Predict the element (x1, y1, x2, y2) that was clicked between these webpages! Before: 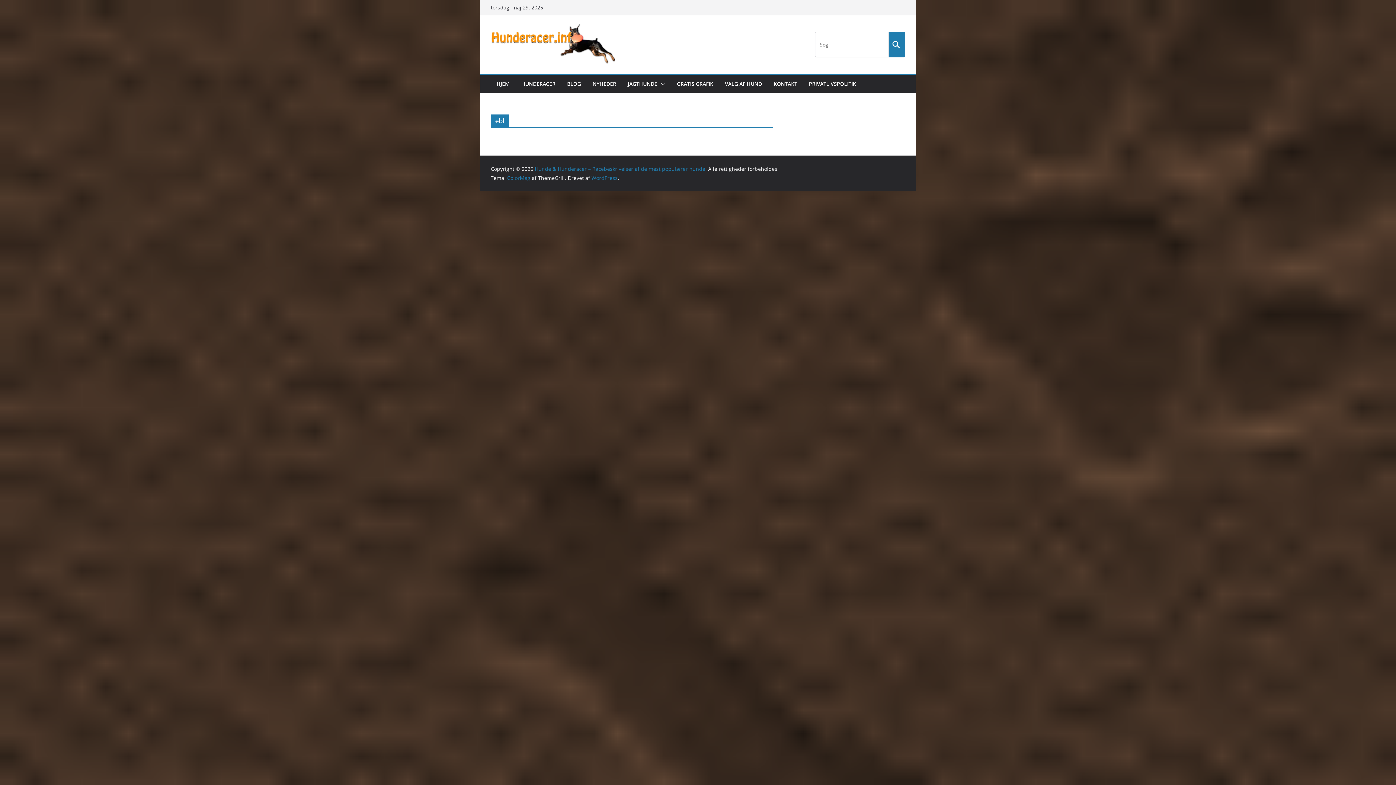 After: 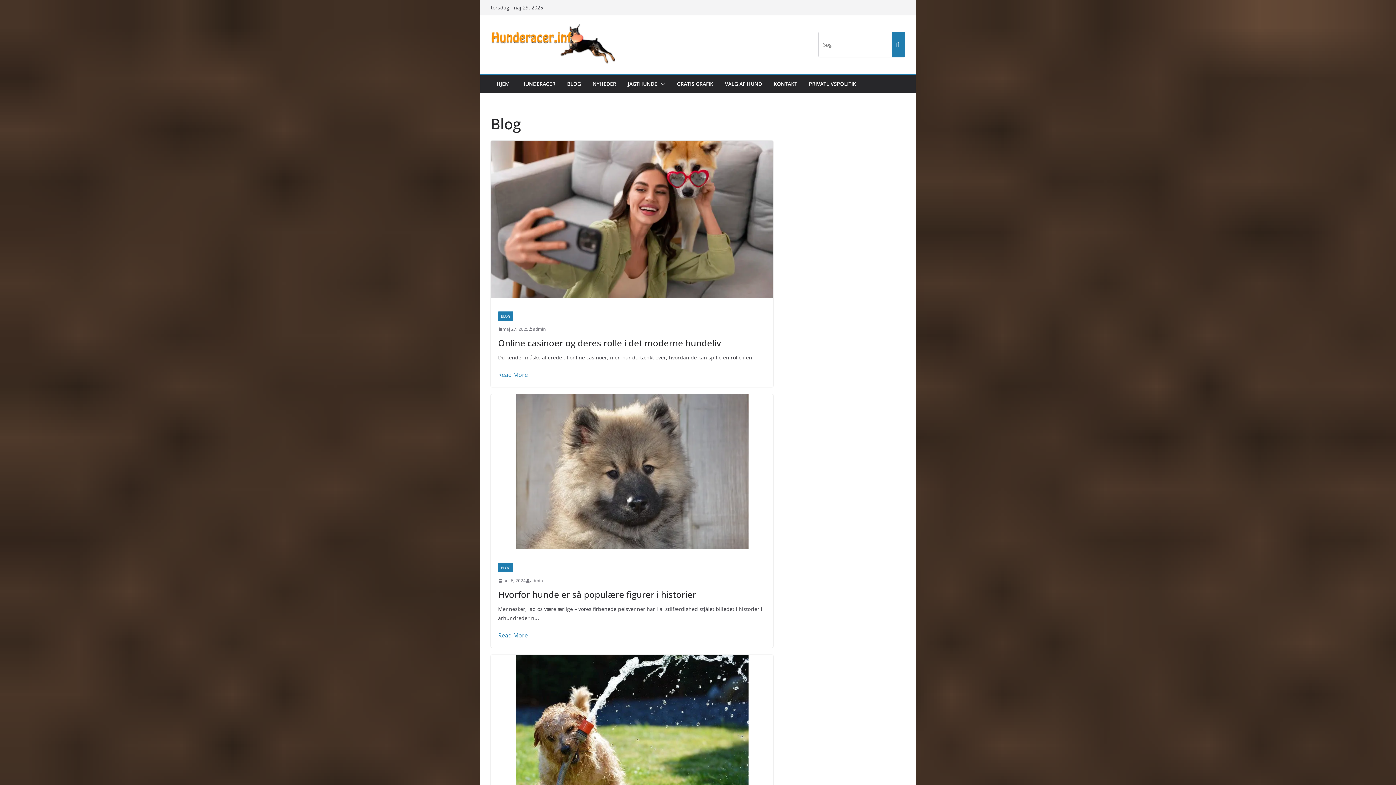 Action: label: BLOG bbox: (567, 78, 581, 89)